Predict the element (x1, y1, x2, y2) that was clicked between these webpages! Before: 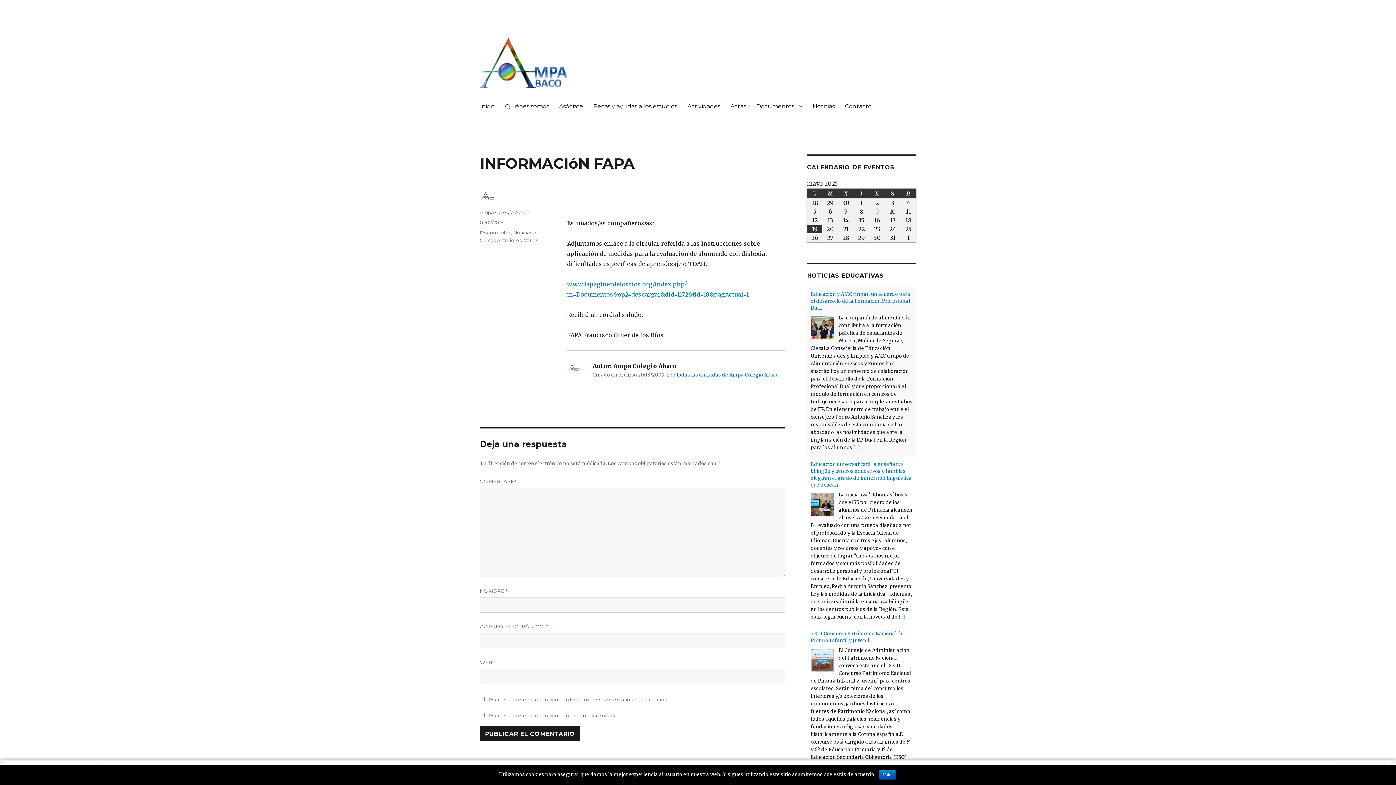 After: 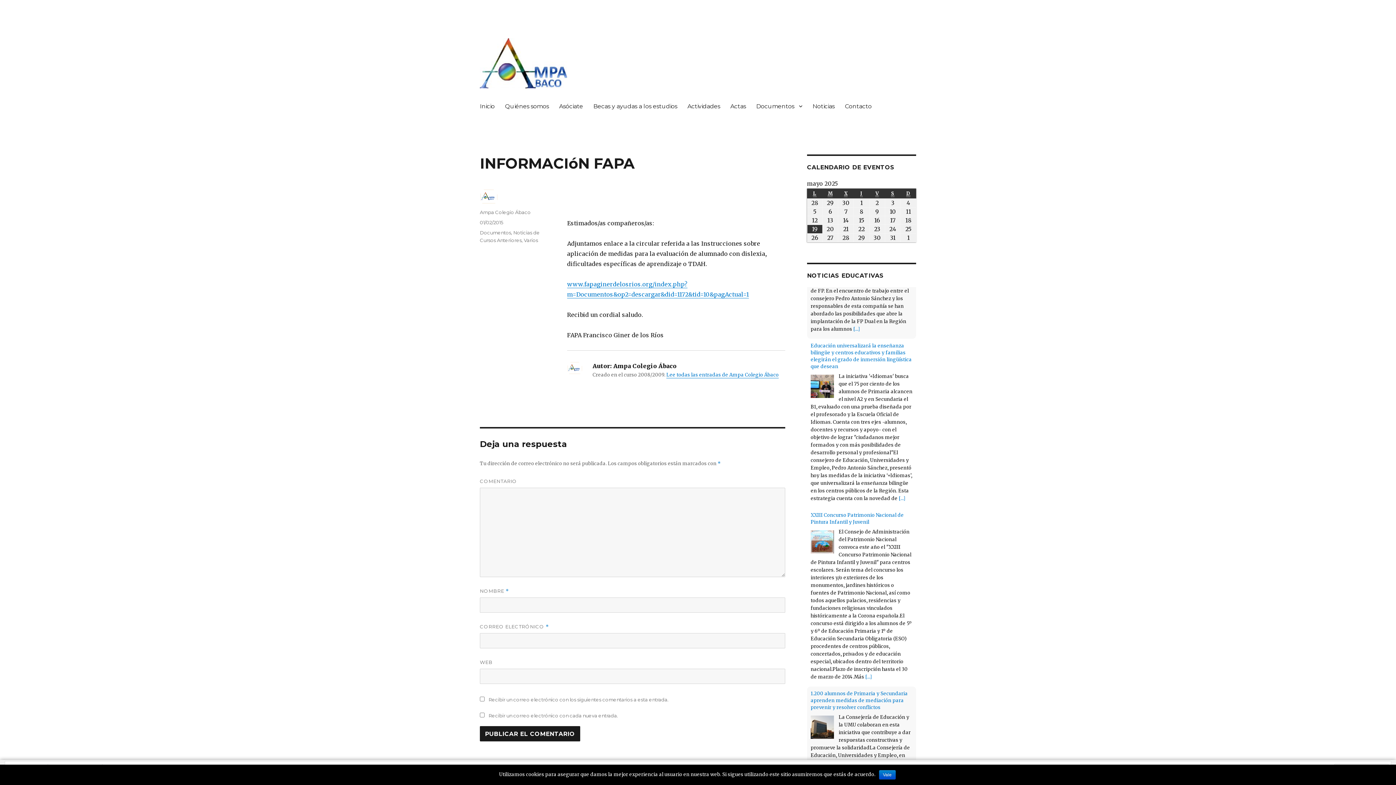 Action: label: 01/02/2015 bbox: (480, 219, 503, 225)